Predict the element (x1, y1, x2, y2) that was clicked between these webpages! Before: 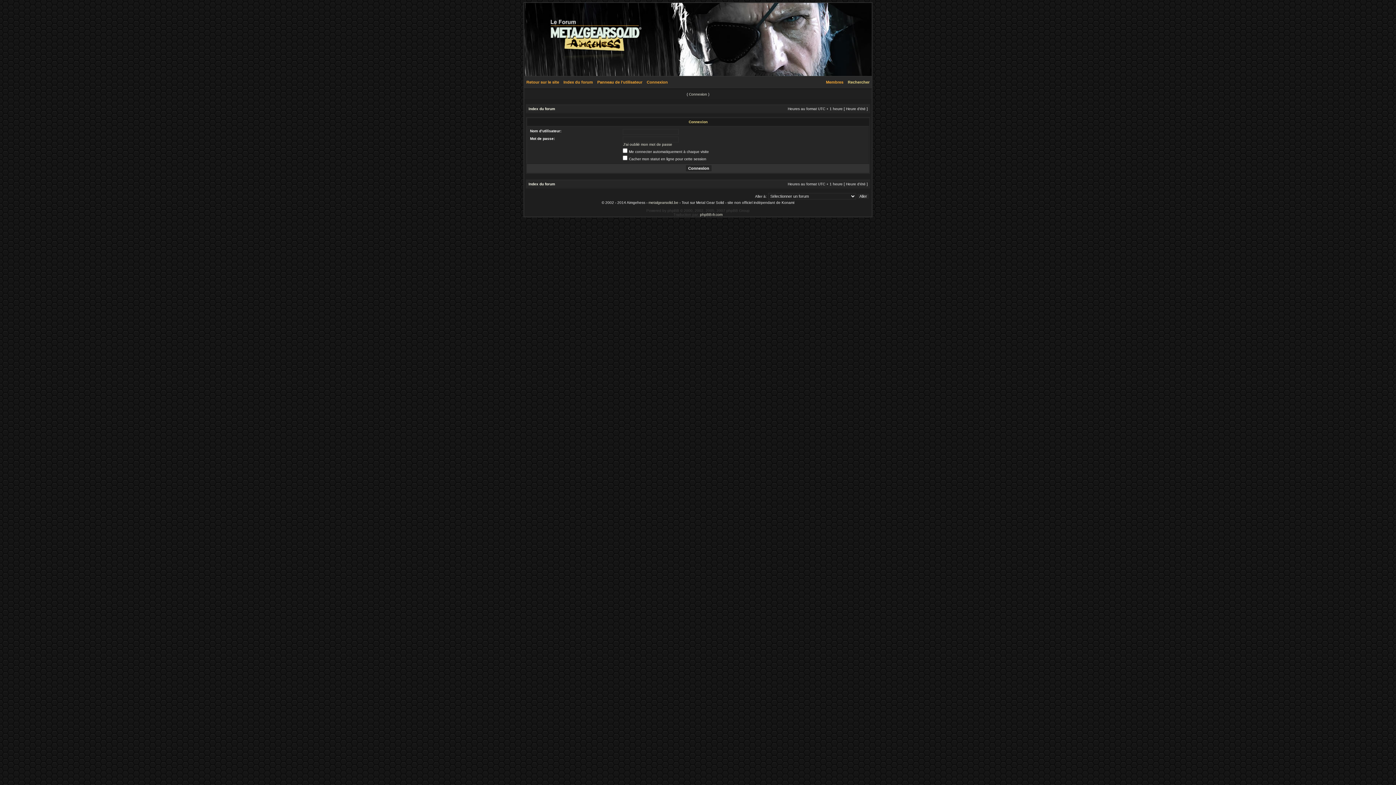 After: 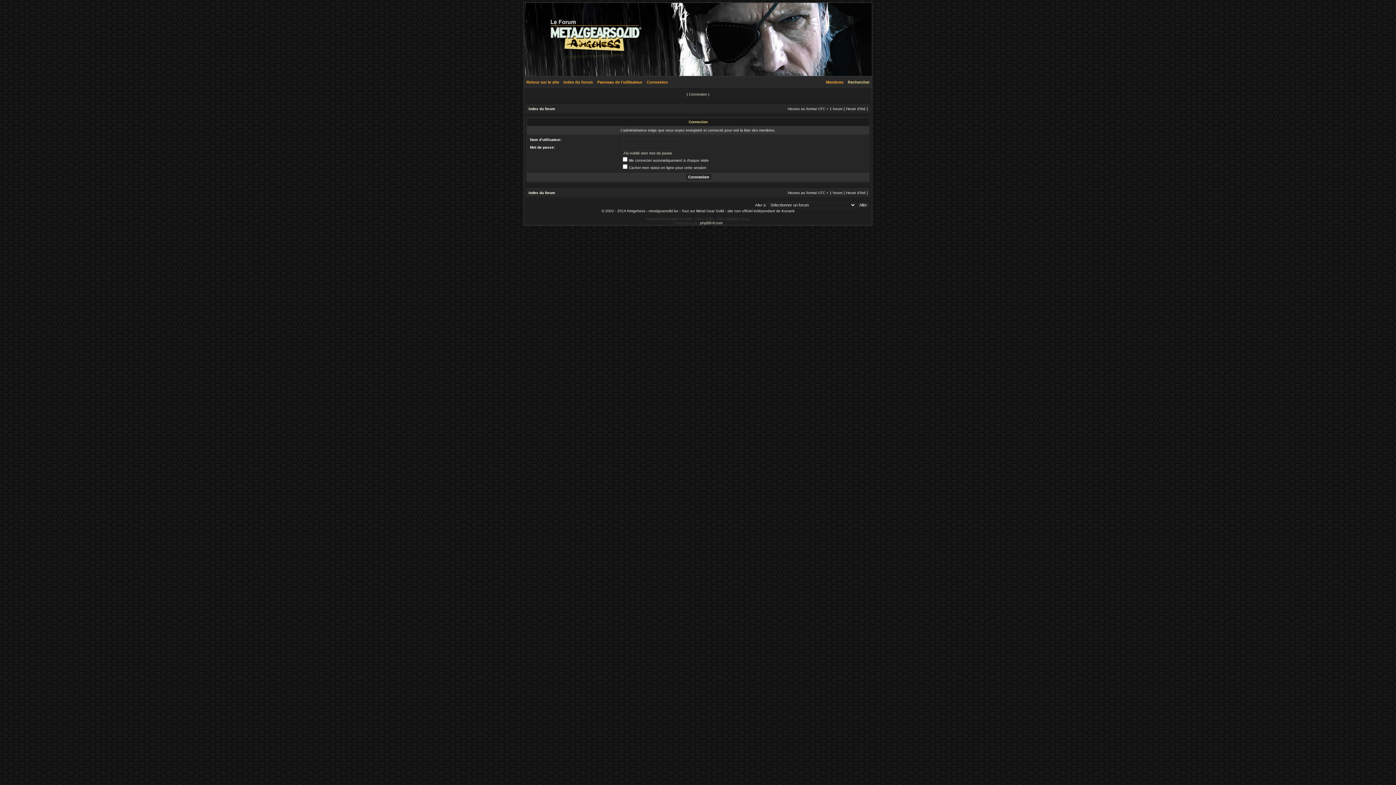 Action: label: Membres bbox: (824, 80, 845, 84)